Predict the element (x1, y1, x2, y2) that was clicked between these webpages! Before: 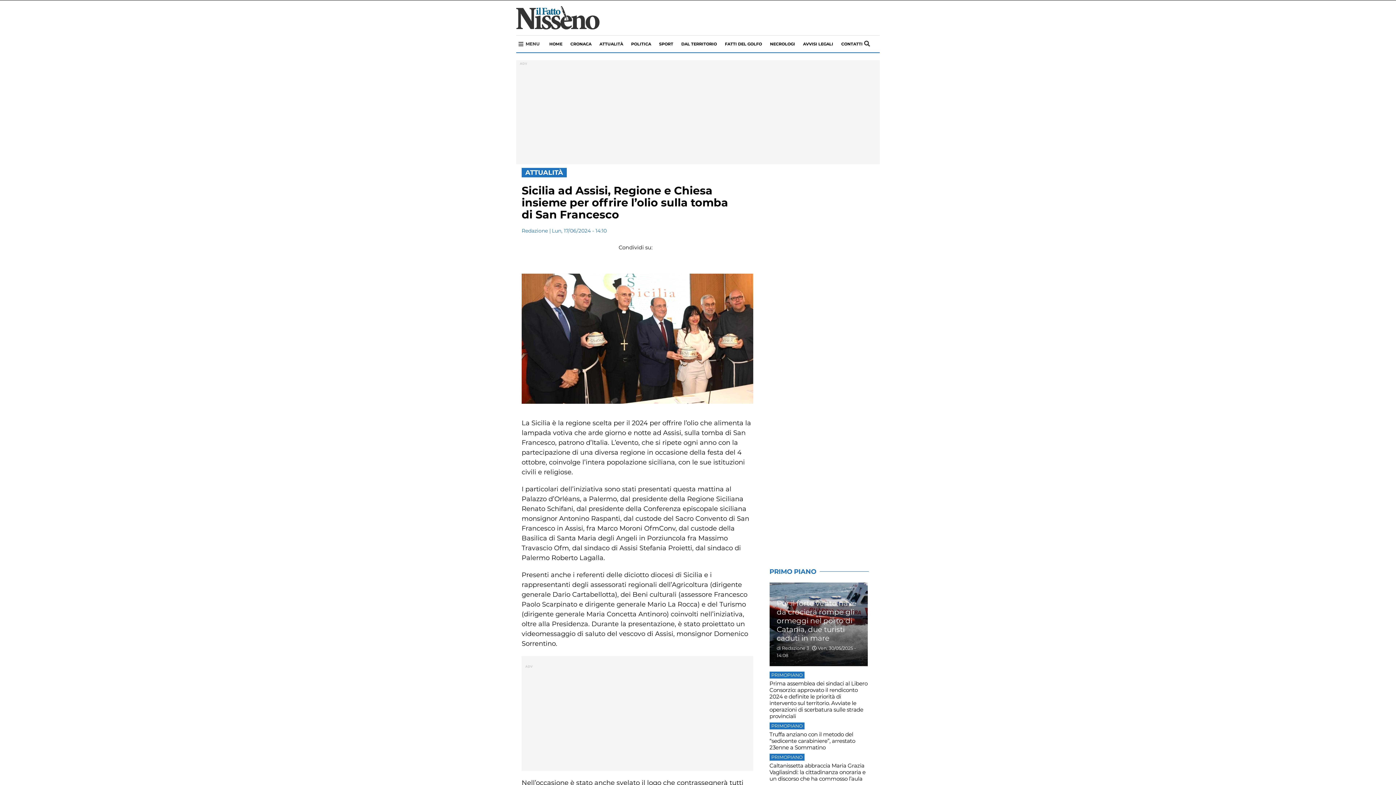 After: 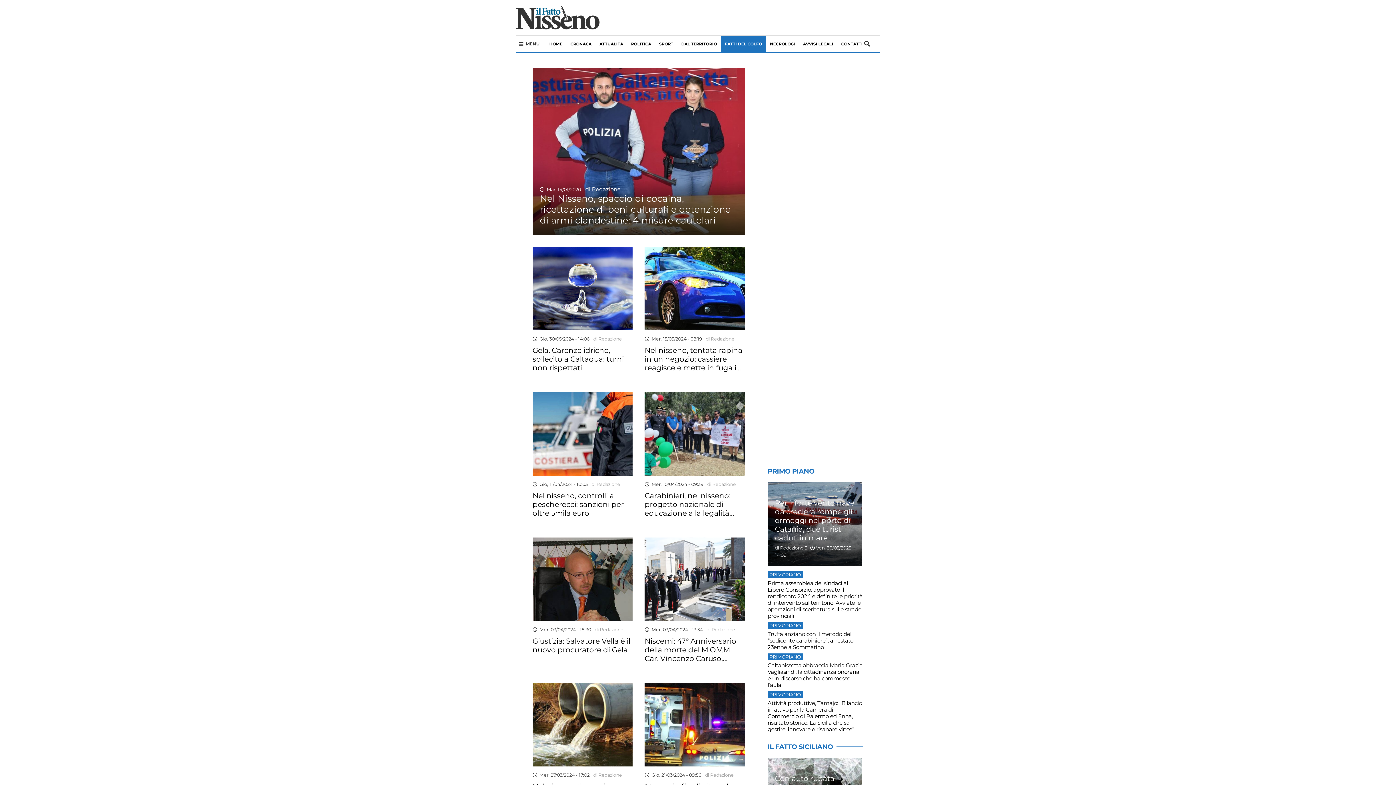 Action: label: FATTI DEL GOLFO bbox: (721, 35, 766, 52)